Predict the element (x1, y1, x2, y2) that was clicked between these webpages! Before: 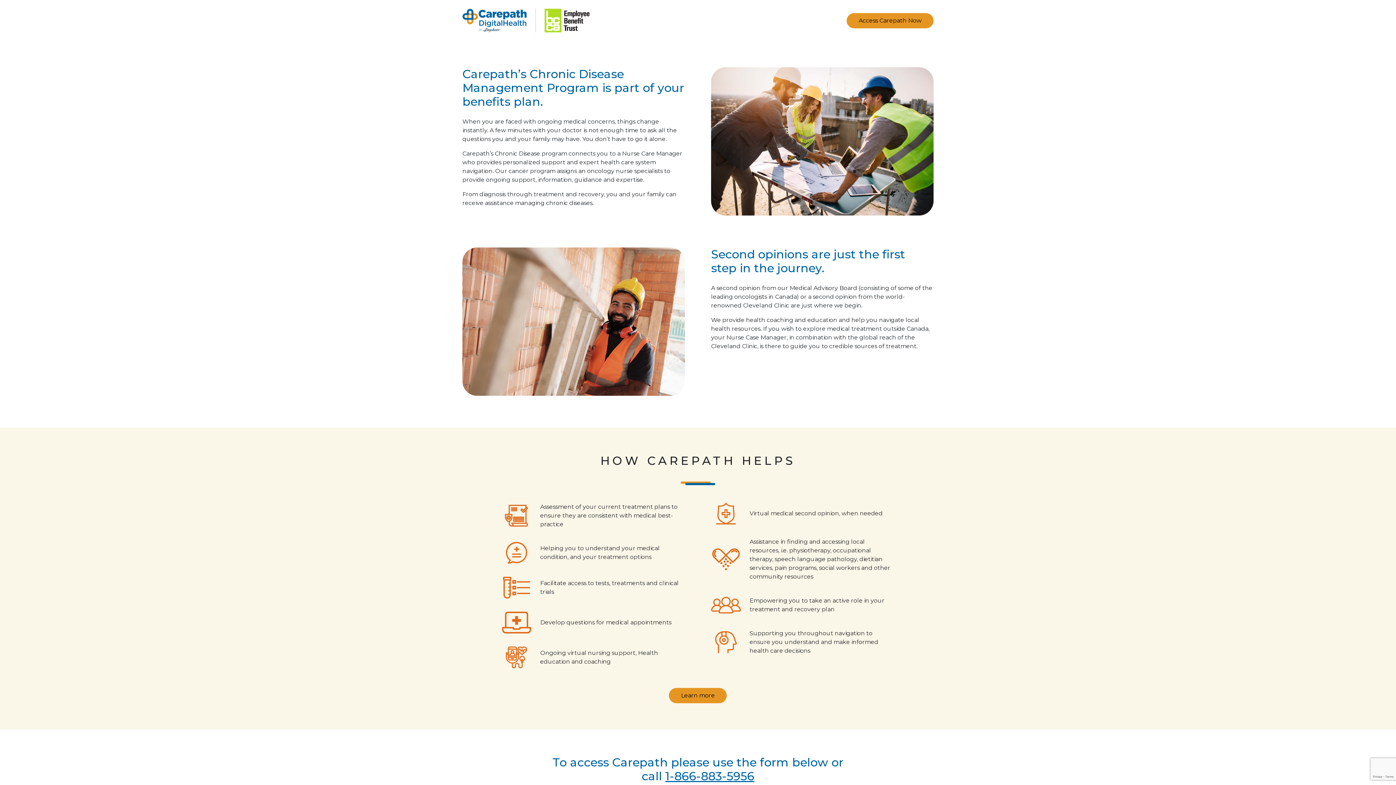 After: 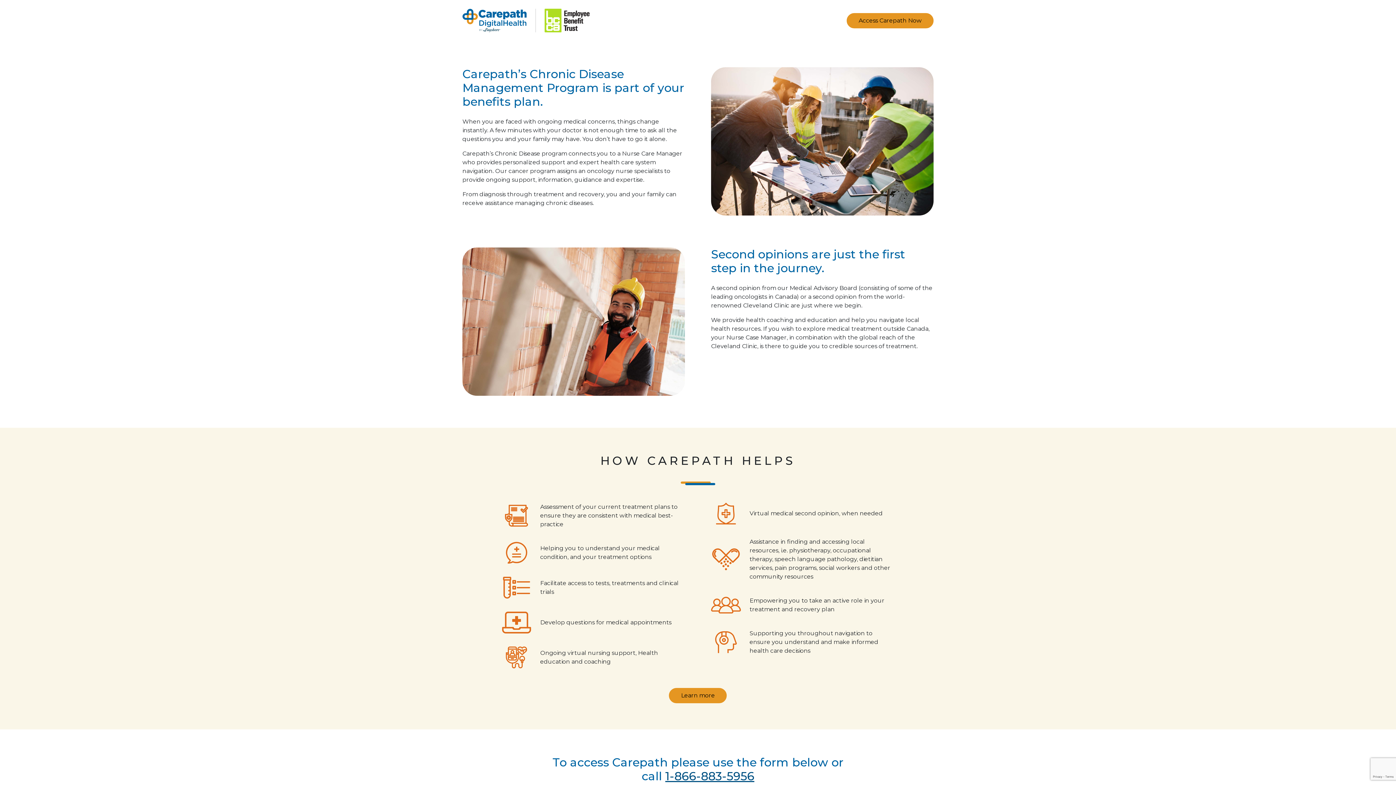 Action: label: 1-866-883-5956 bbox: (665, 769, 754, 783)